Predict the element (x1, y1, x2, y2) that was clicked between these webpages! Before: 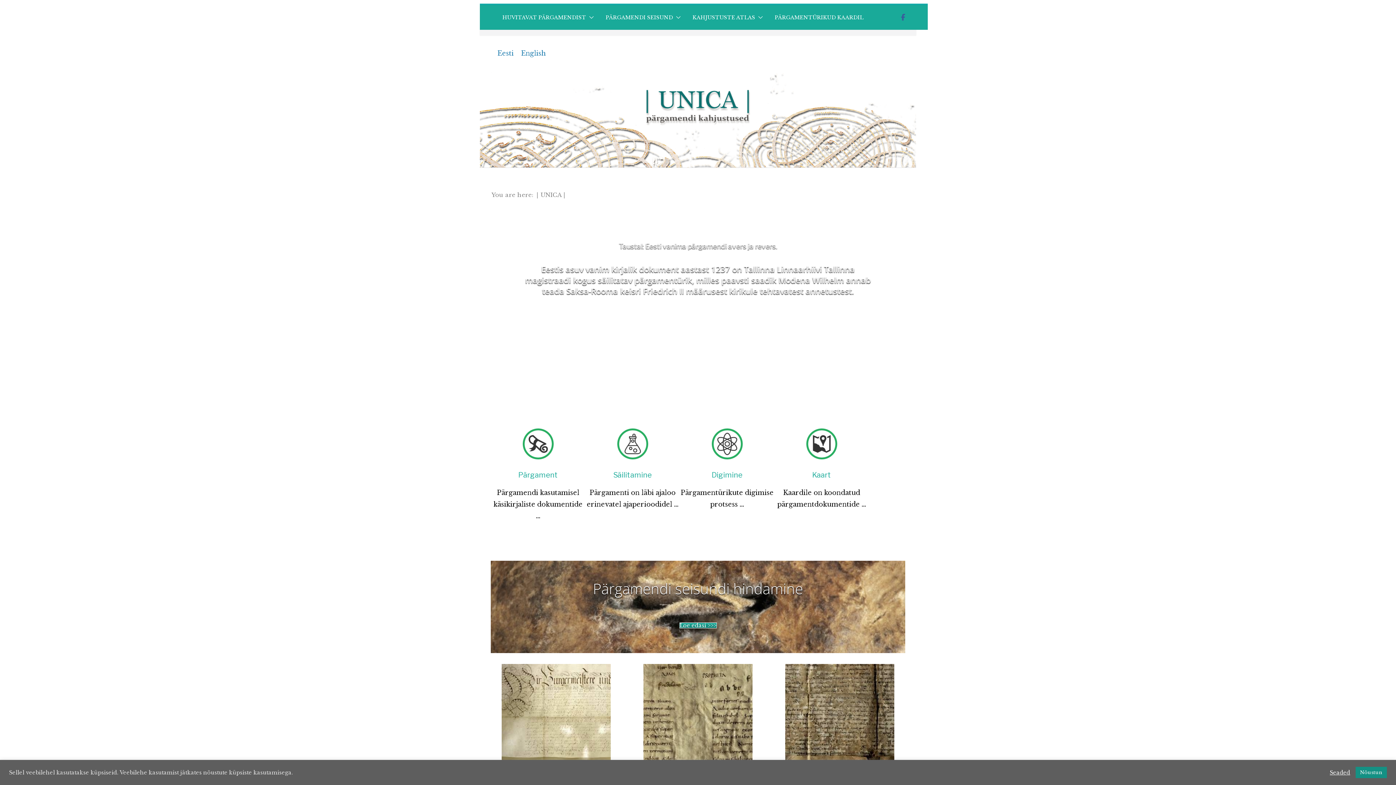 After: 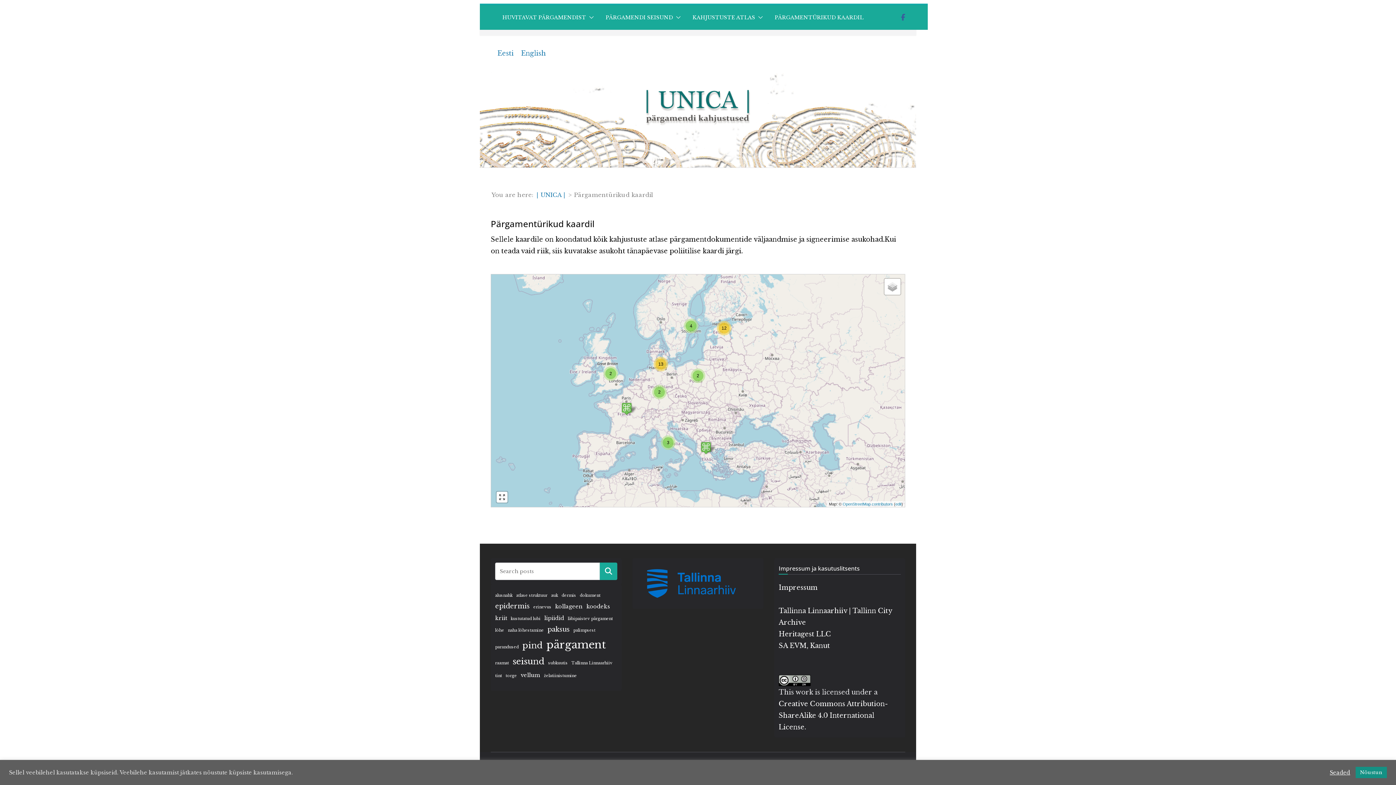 Action: bbox: (774, 12, 863, 22) label: PÄRGAMENTÜRIKUD KAARDIL